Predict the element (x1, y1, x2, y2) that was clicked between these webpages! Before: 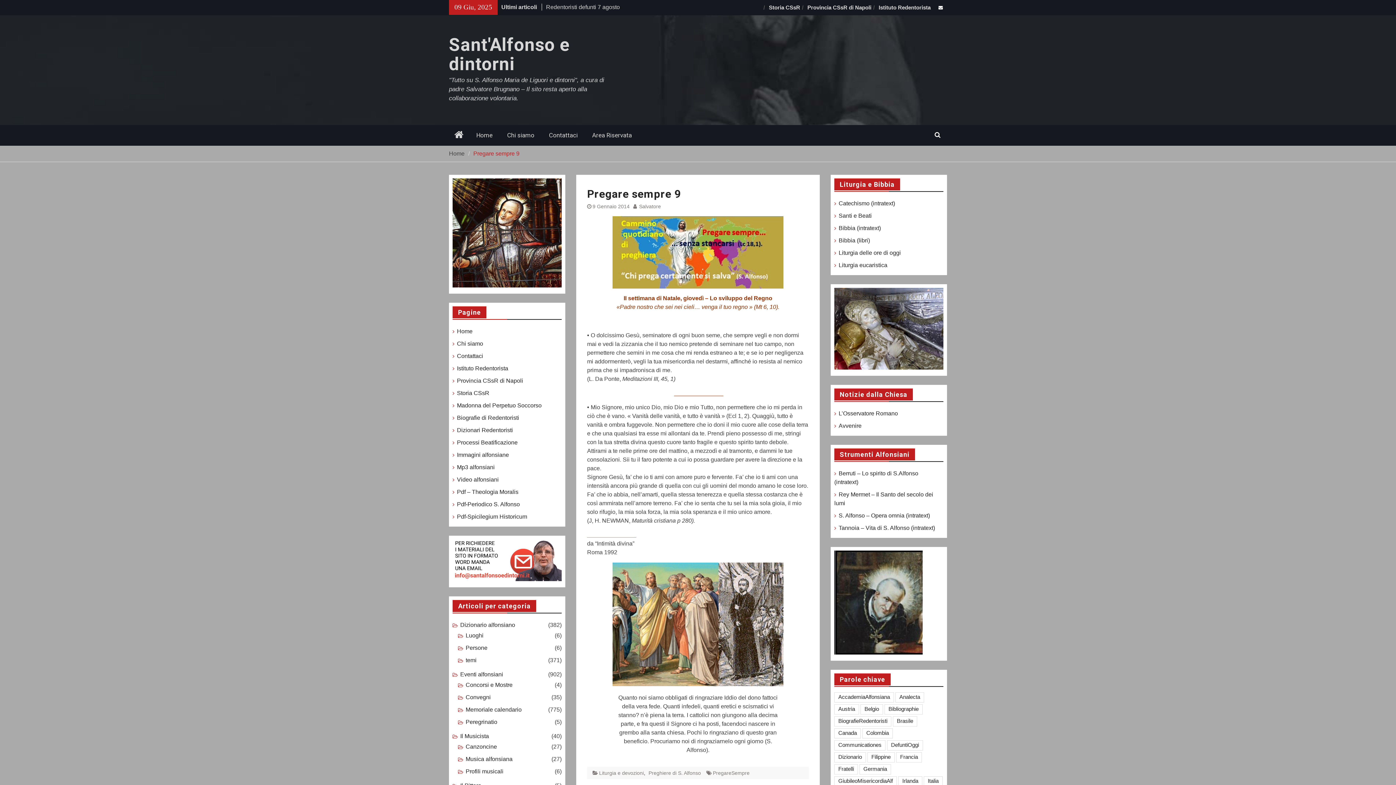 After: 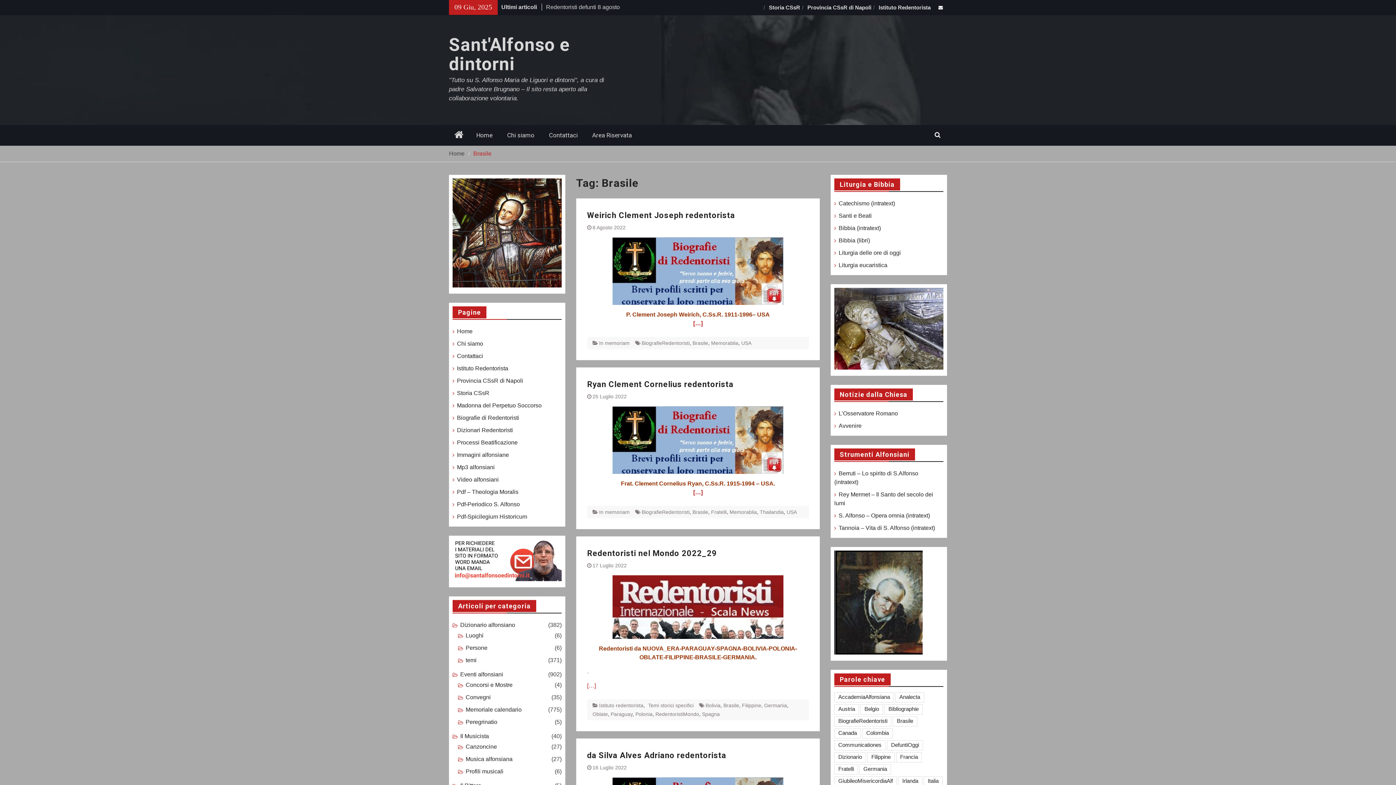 Action: bbox: (893, 716, 917, 726) label: Brasile (628 elementi)